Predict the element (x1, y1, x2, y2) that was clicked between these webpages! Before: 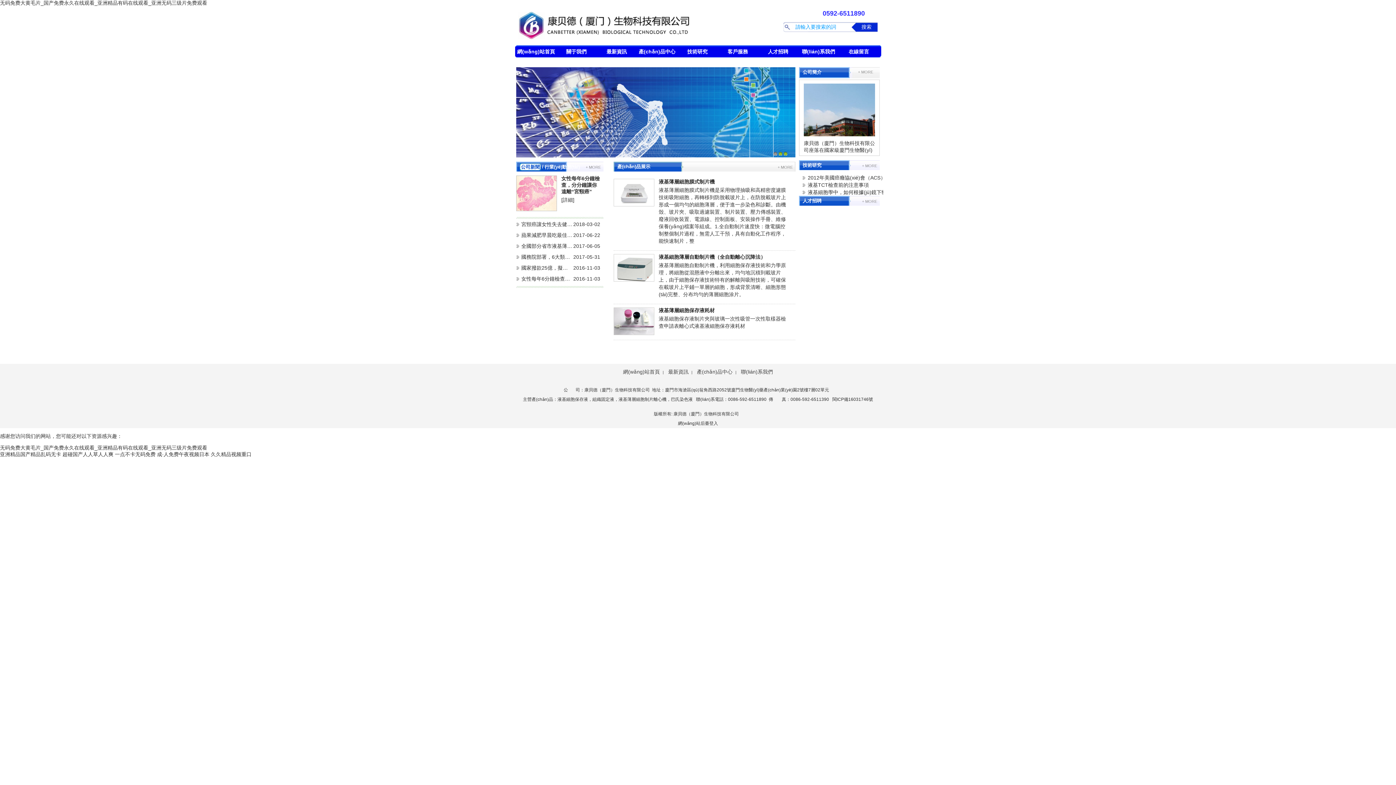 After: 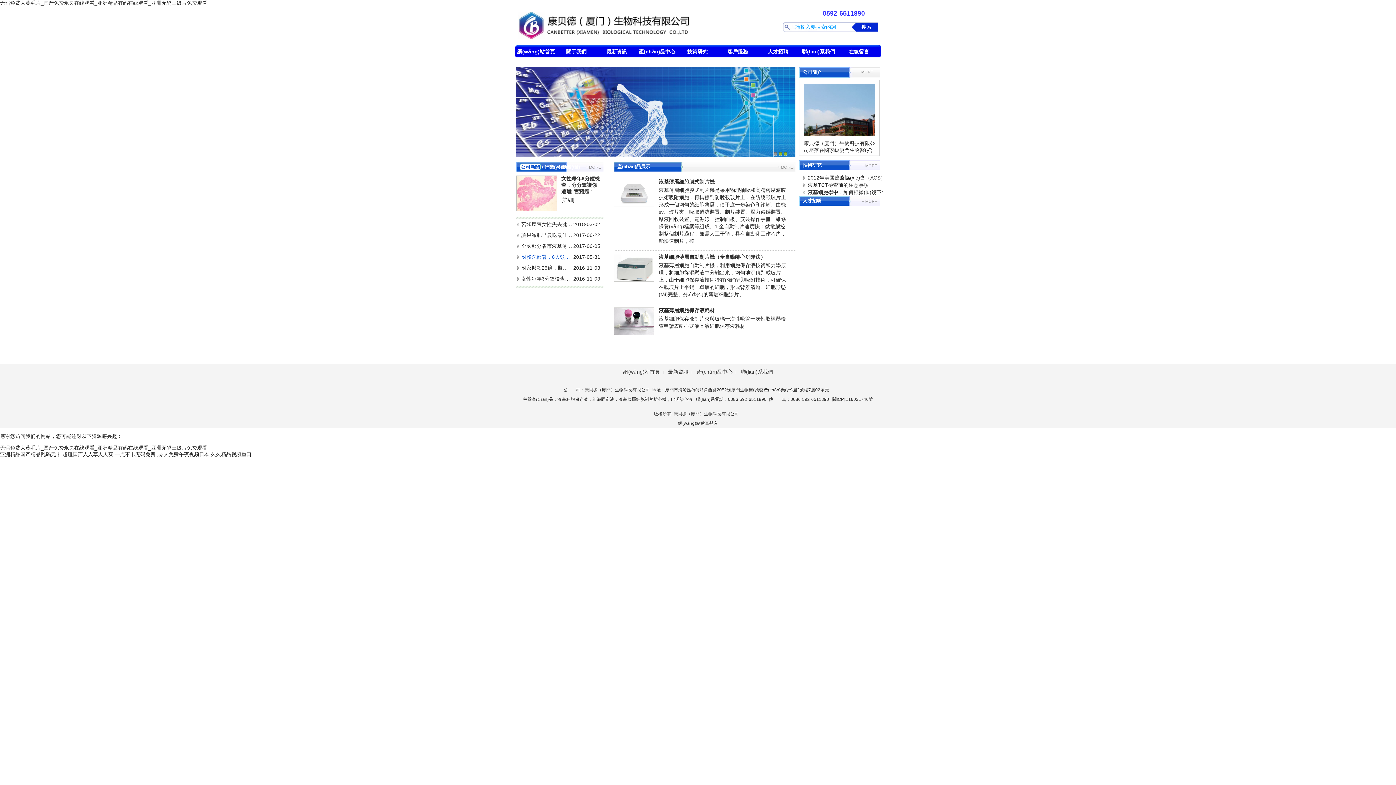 Action: bbox: (521, 251, 572, 262) label: 國務院部署，6大類醫(yī)療器械國產(chǎn)化要加速